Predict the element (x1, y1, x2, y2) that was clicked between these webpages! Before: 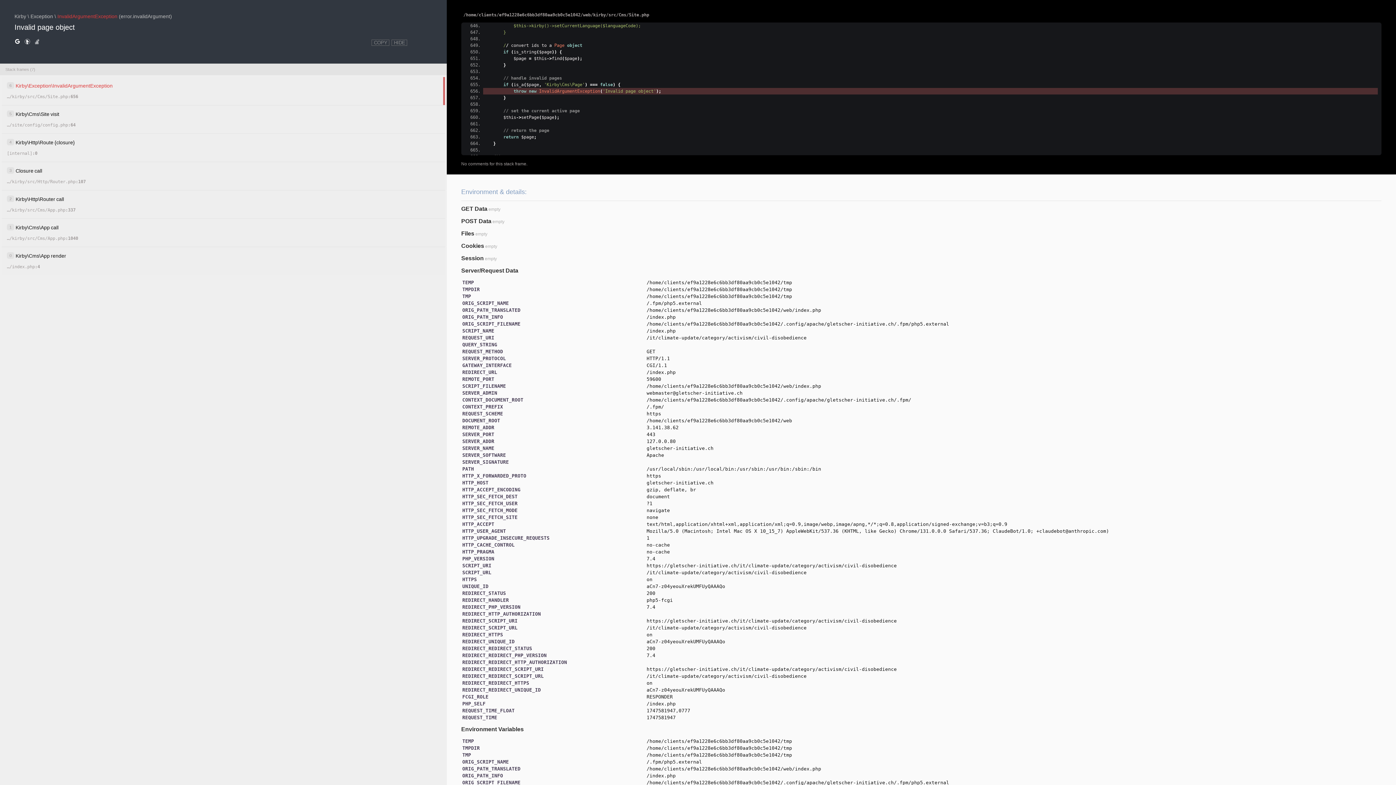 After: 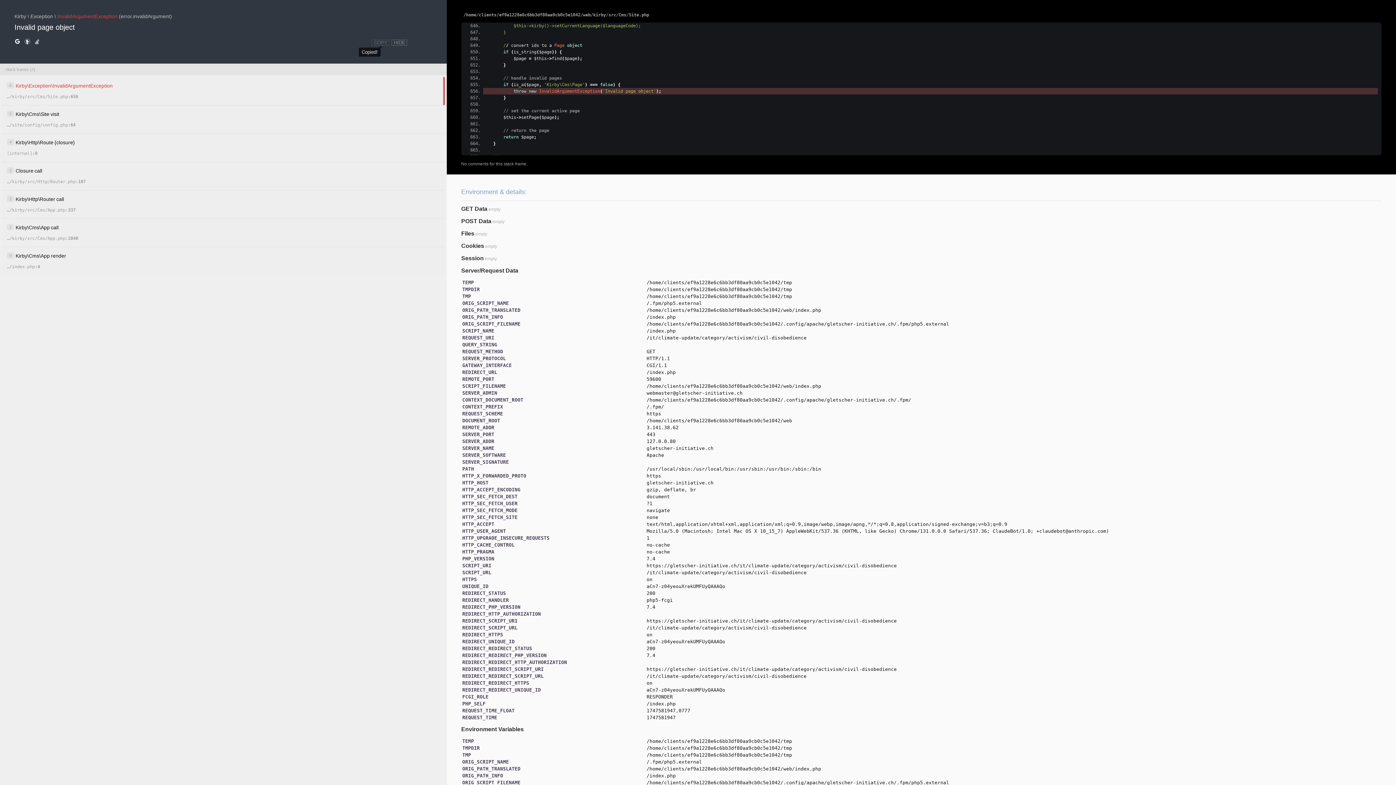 Action: bbox: (371, 39, 389, 45) label: COPY